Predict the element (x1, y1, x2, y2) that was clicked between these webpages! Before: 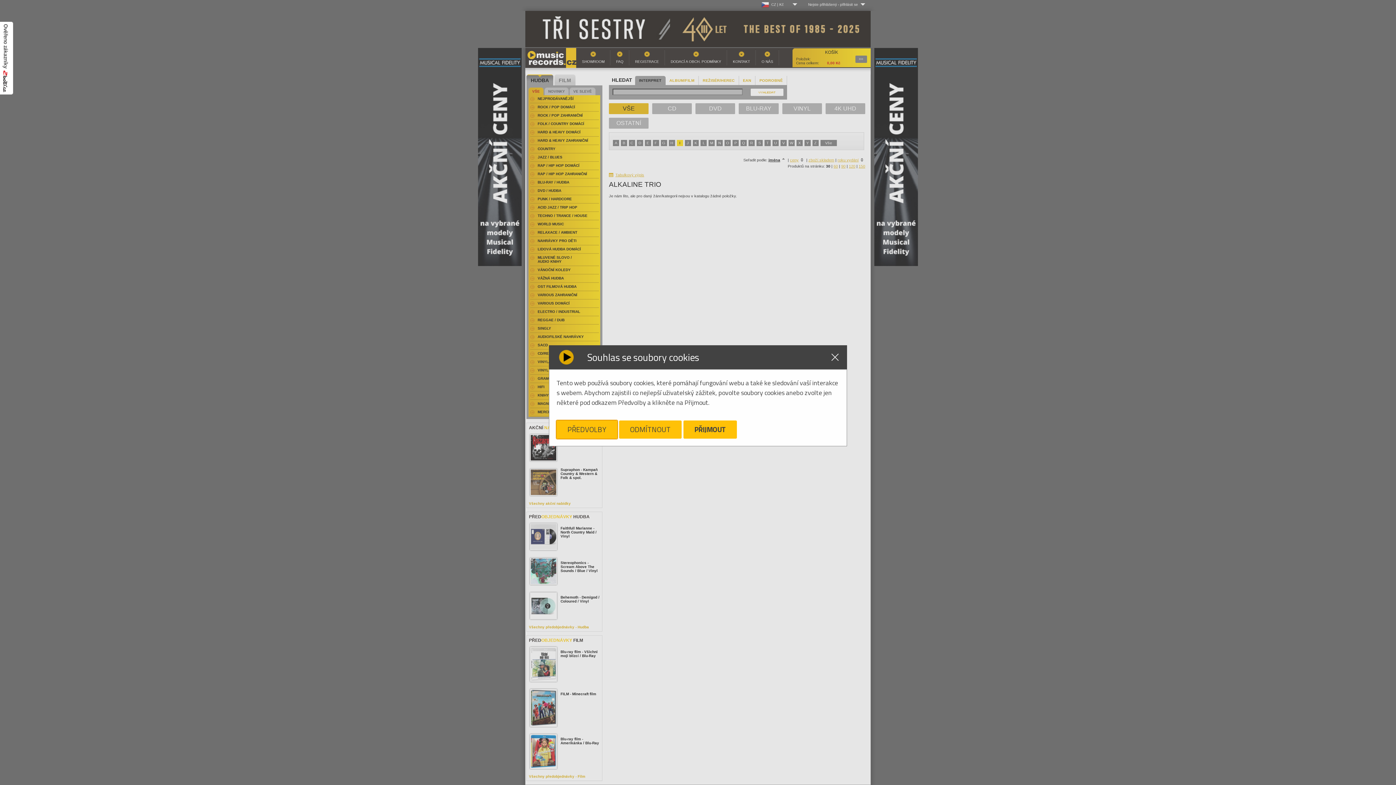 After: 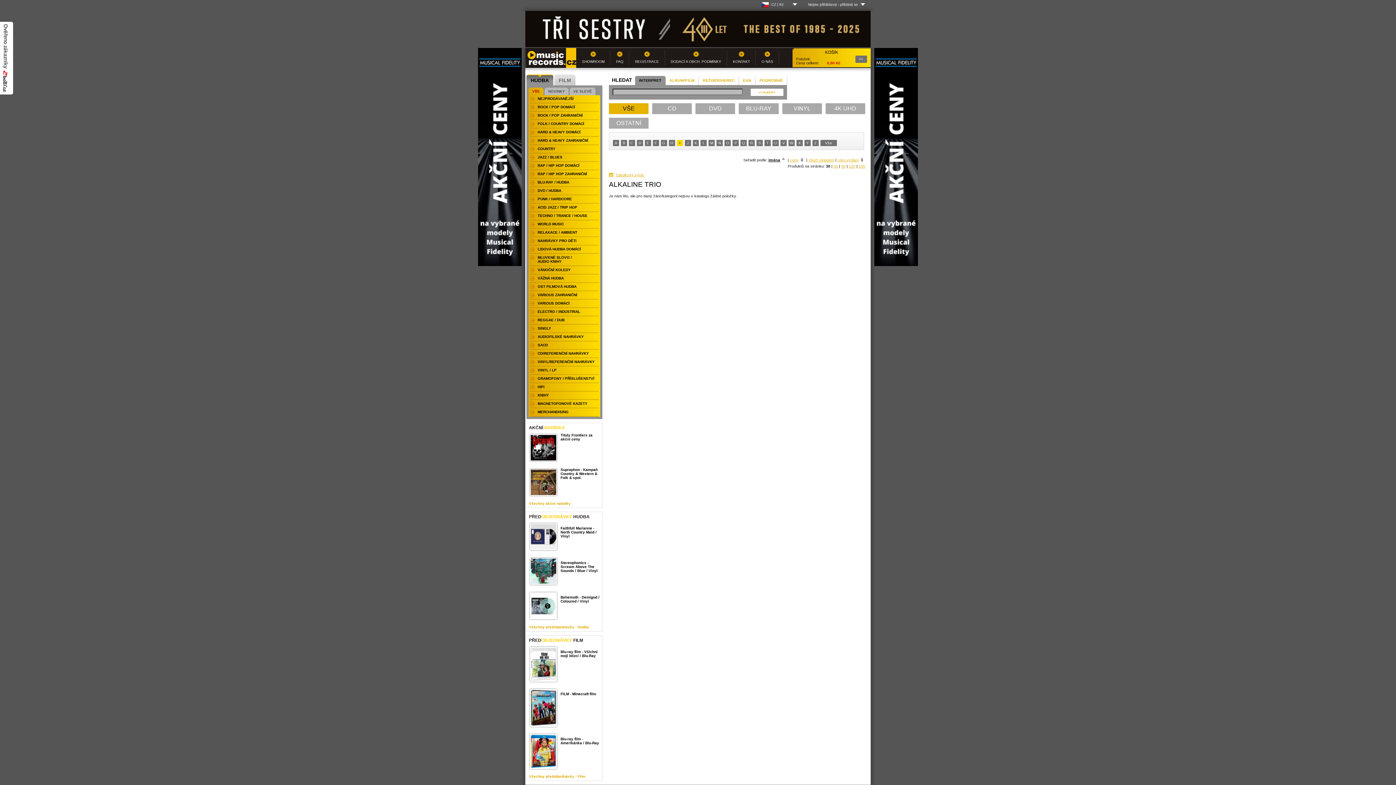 Action: bbox: (619, 420, 681, 439) label: ODMÍTNOUT